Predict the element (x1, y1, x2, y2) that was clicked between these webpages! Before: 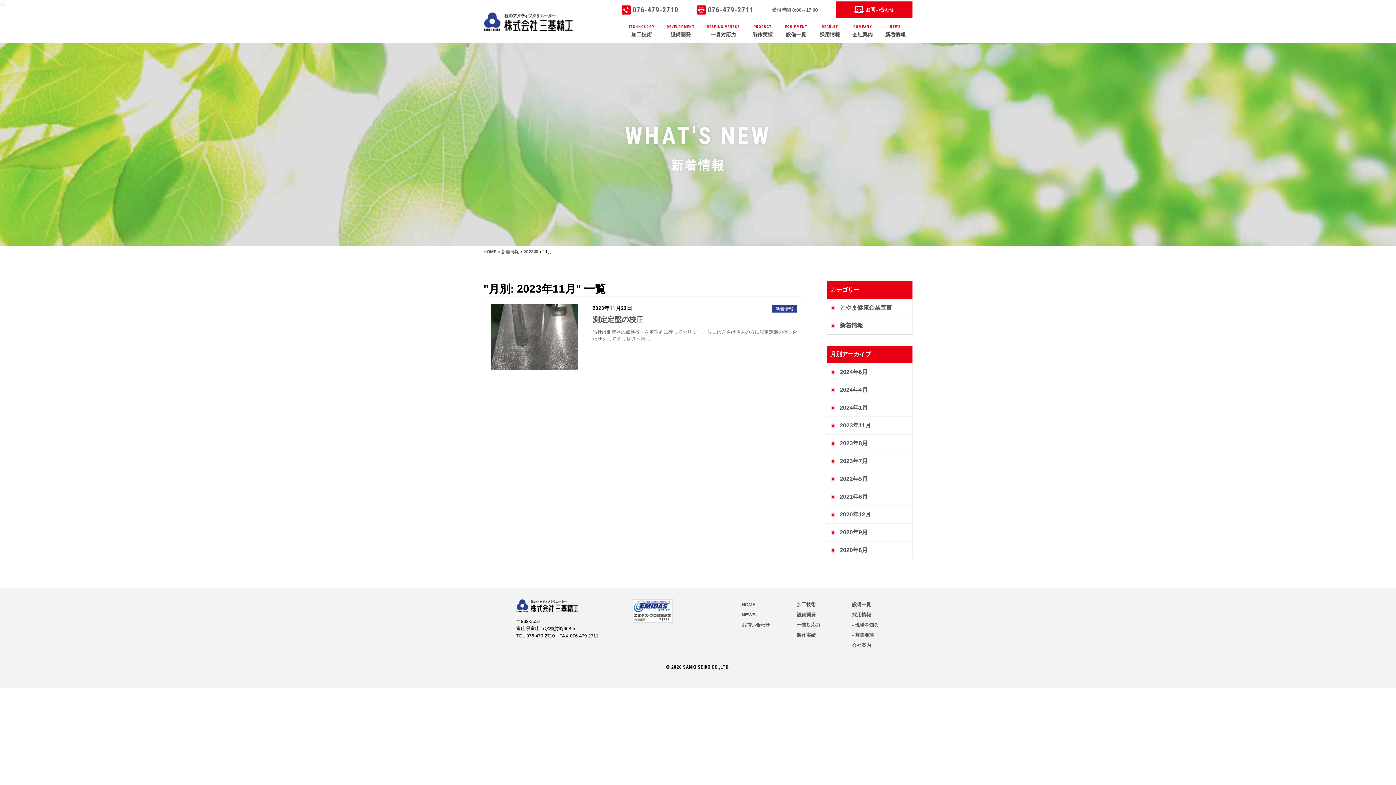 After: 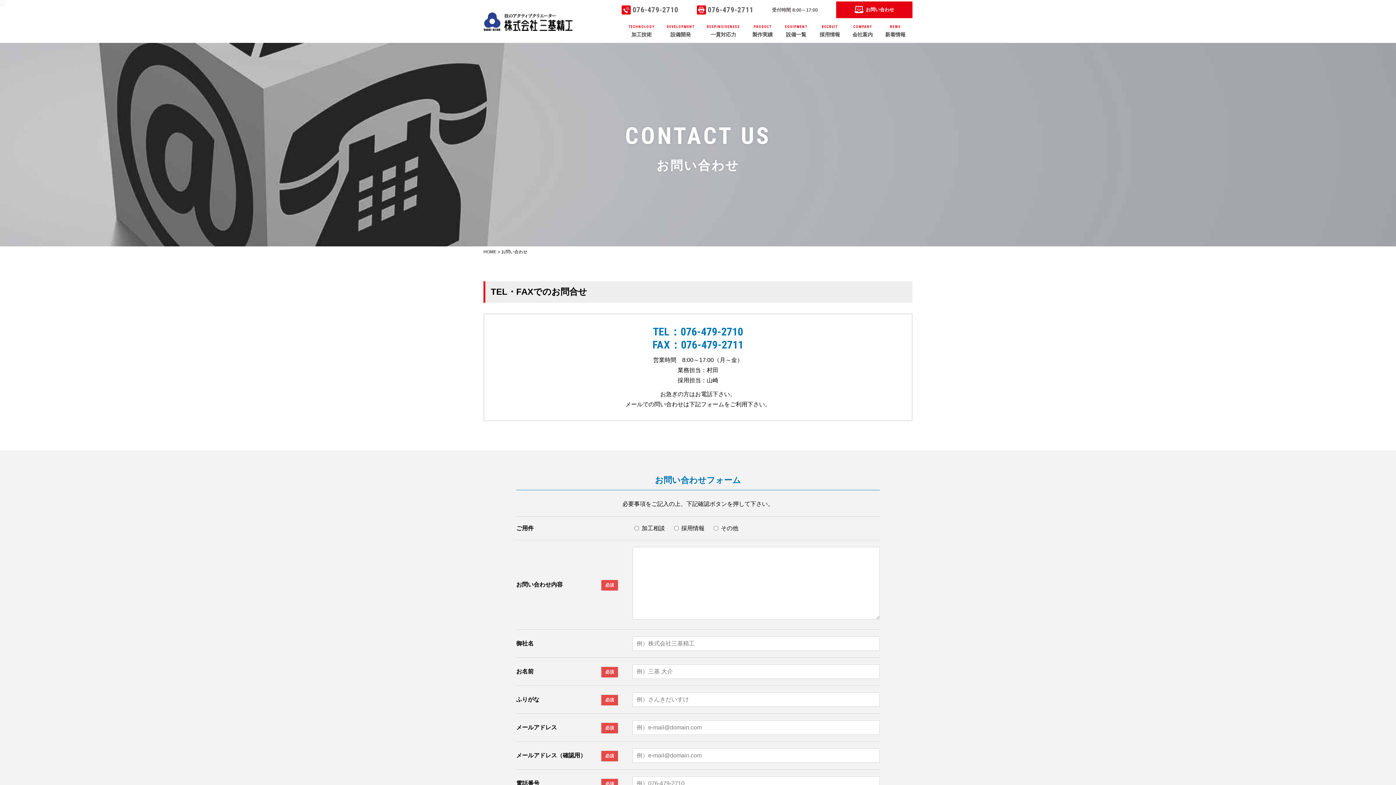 Action: label: お問い合わせ bbox: (741, 622, 770, 628)